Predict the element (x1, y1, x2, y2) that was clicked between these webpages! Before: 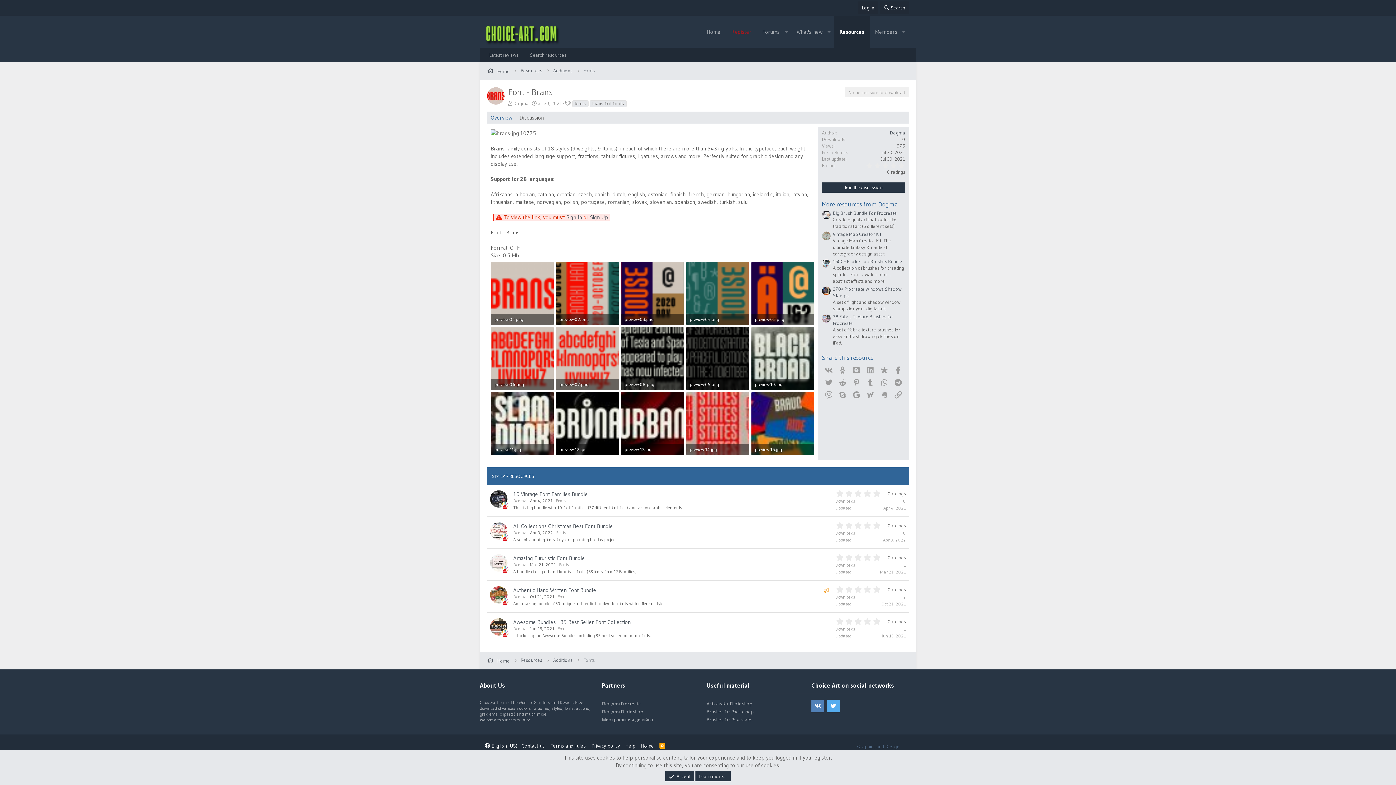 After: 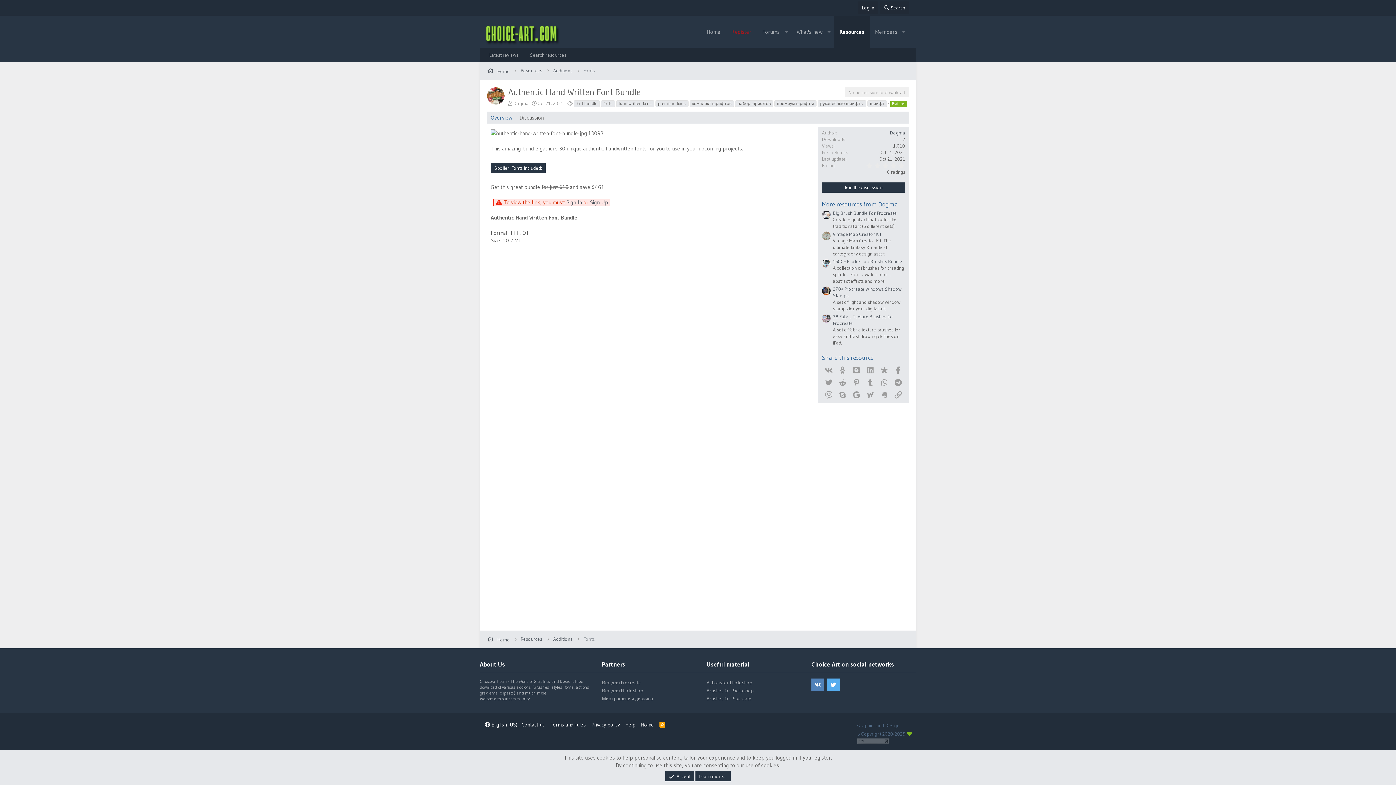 Action: bbox: (881, 601, 906, 606) label: Oct 21, 2021